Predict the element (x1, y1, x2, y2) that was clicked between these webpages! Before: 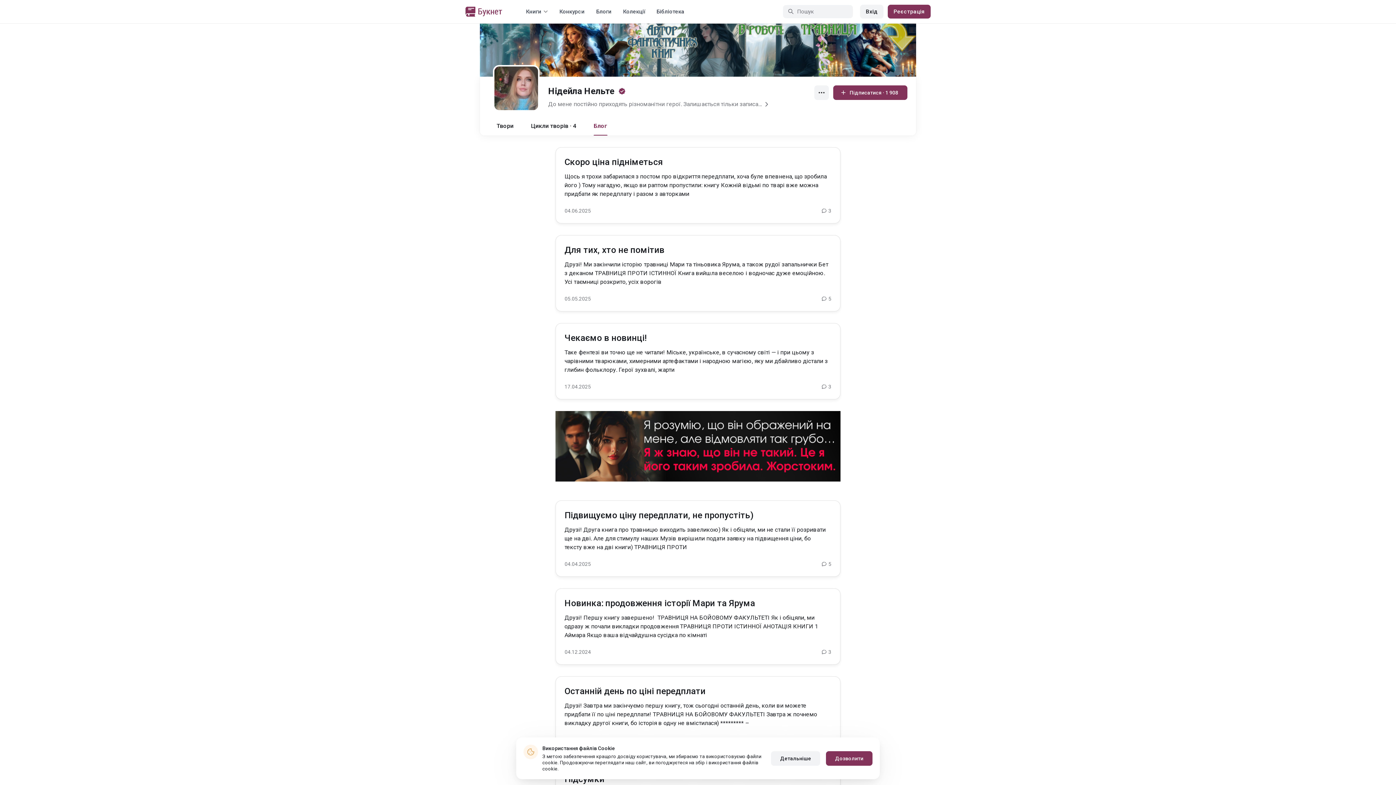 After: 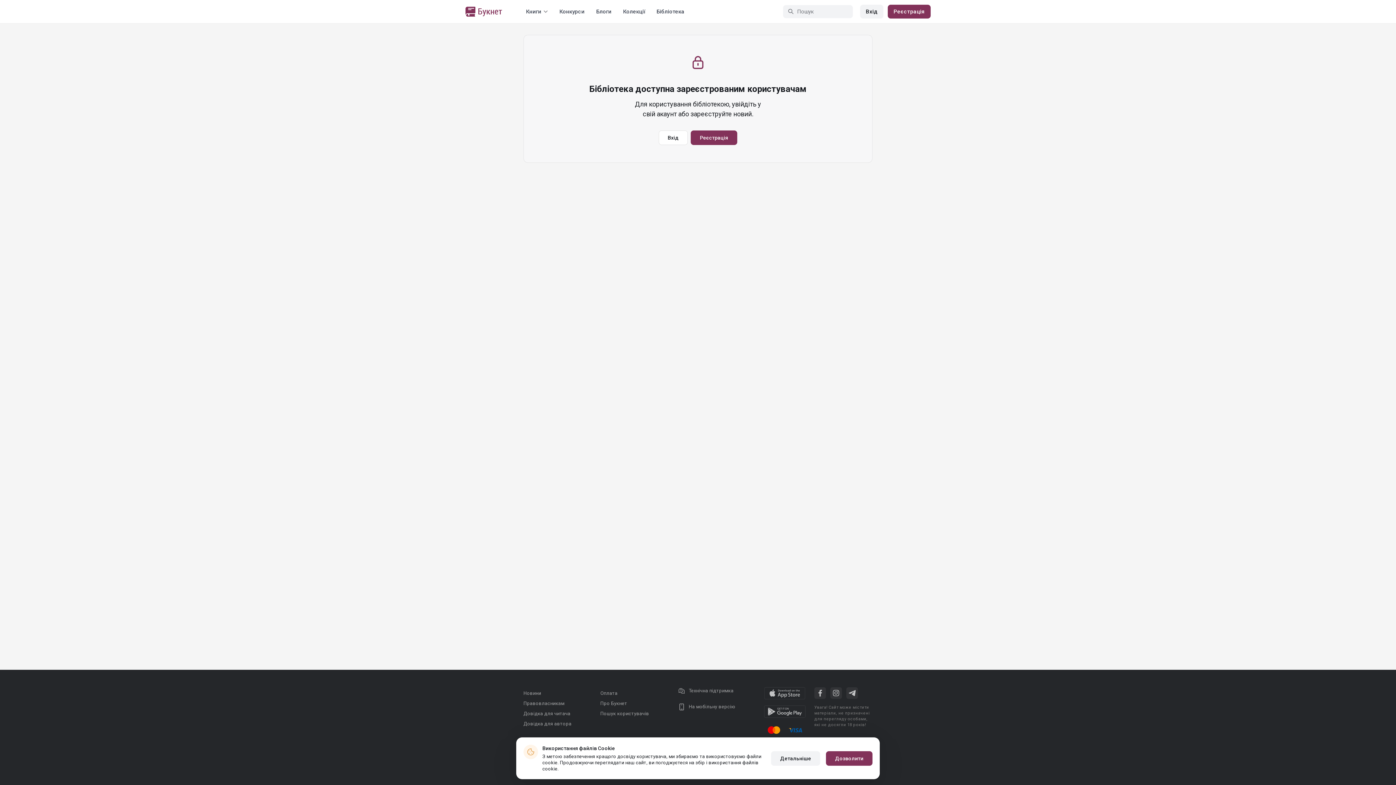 Action: bbox: (656, 8, 684, 14) label: Бібліотека